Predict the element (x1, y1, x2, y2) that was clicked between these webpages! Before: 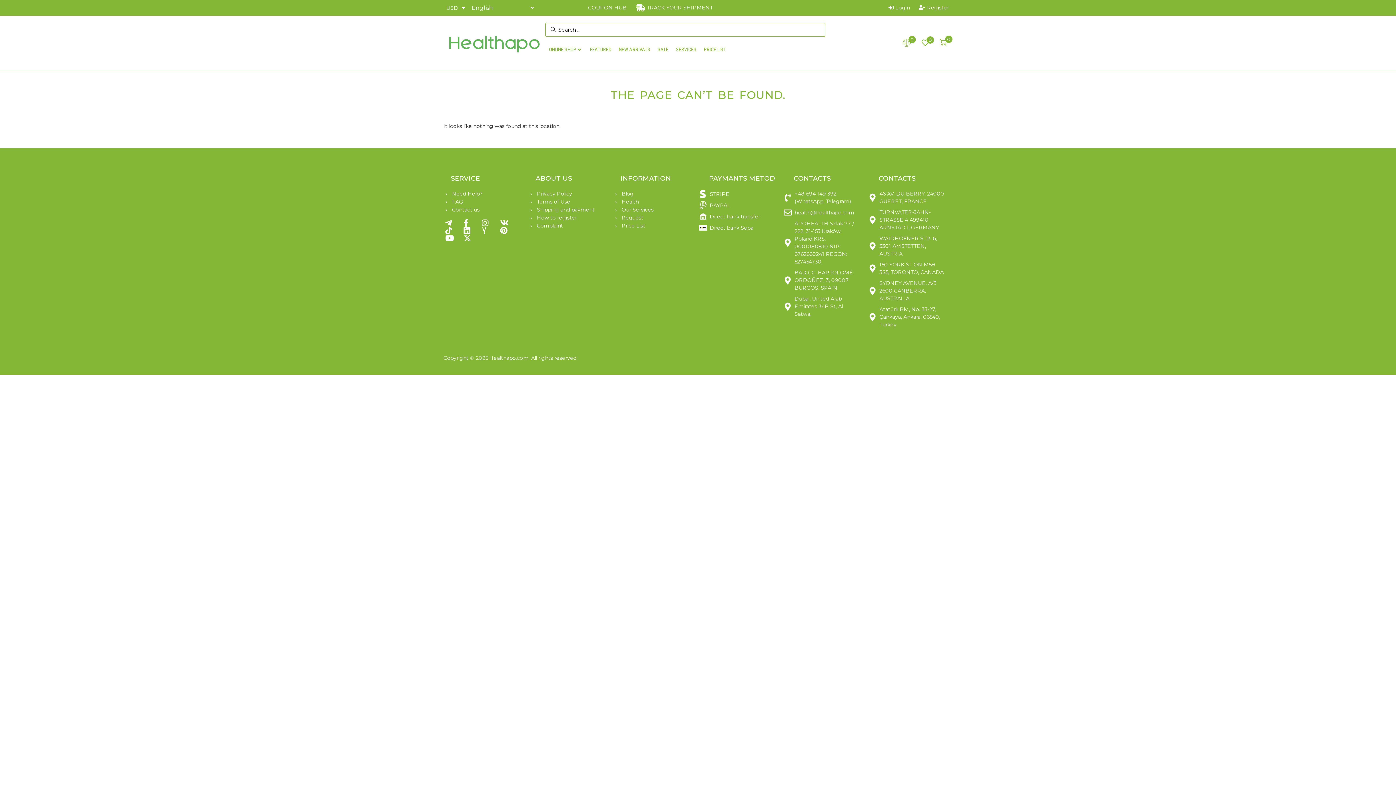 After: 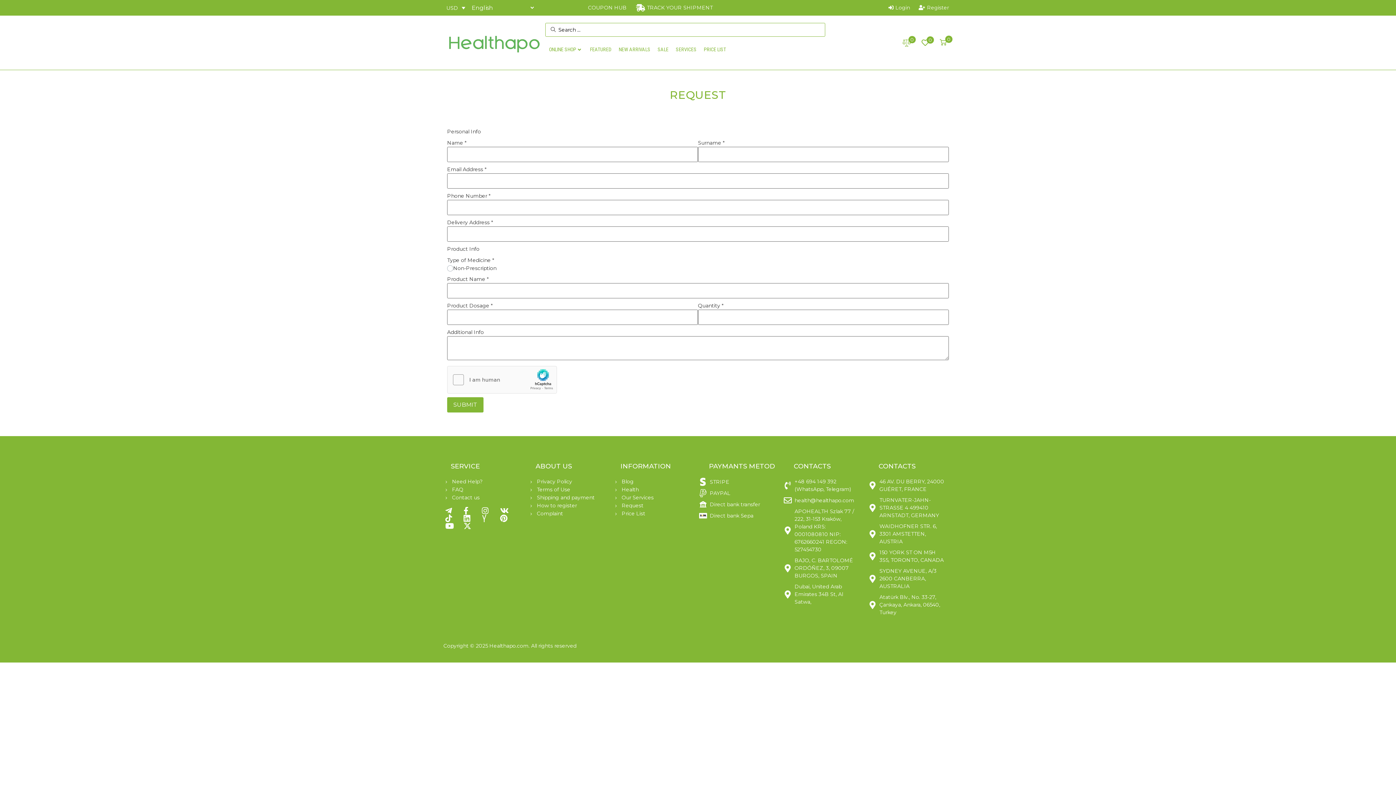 Action: bbox: (613, 214, 653, 221) label: Request